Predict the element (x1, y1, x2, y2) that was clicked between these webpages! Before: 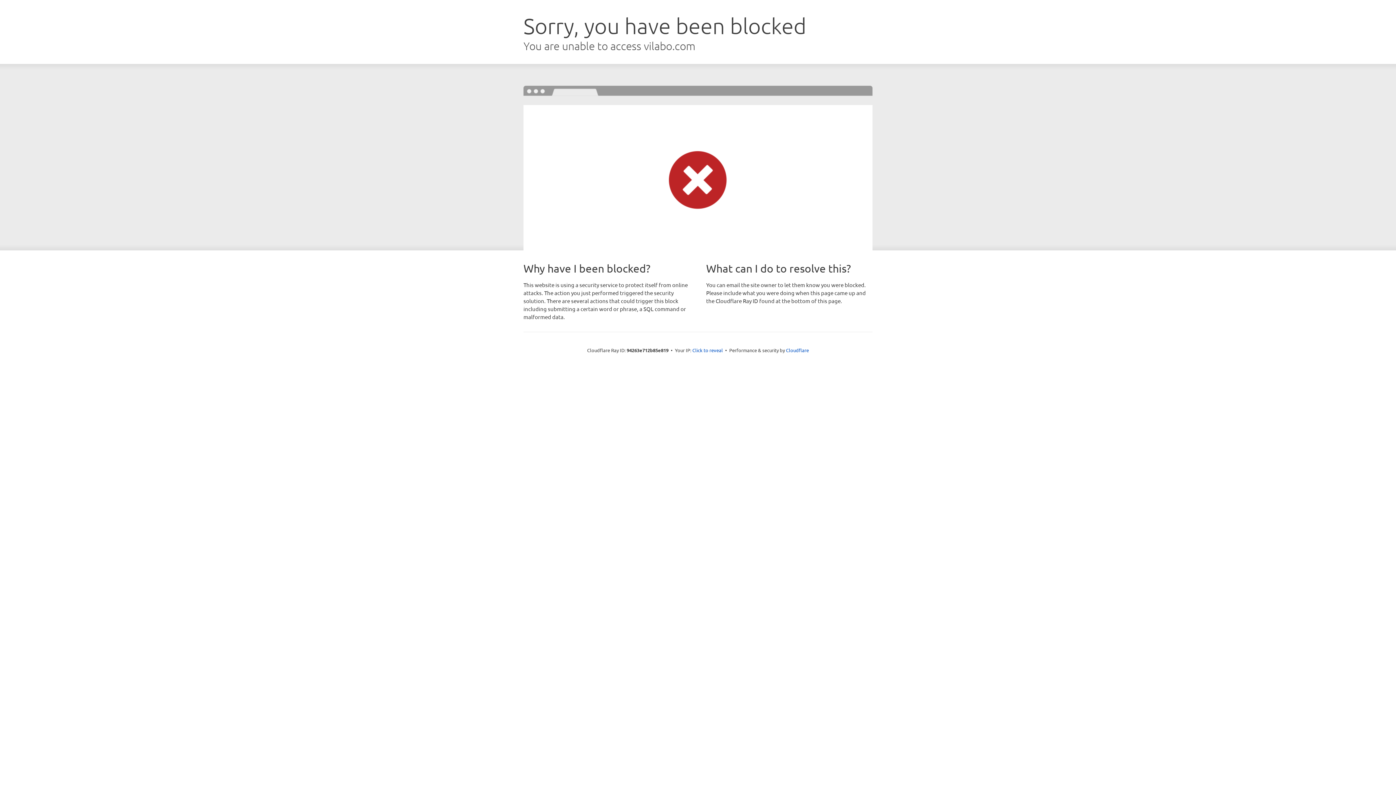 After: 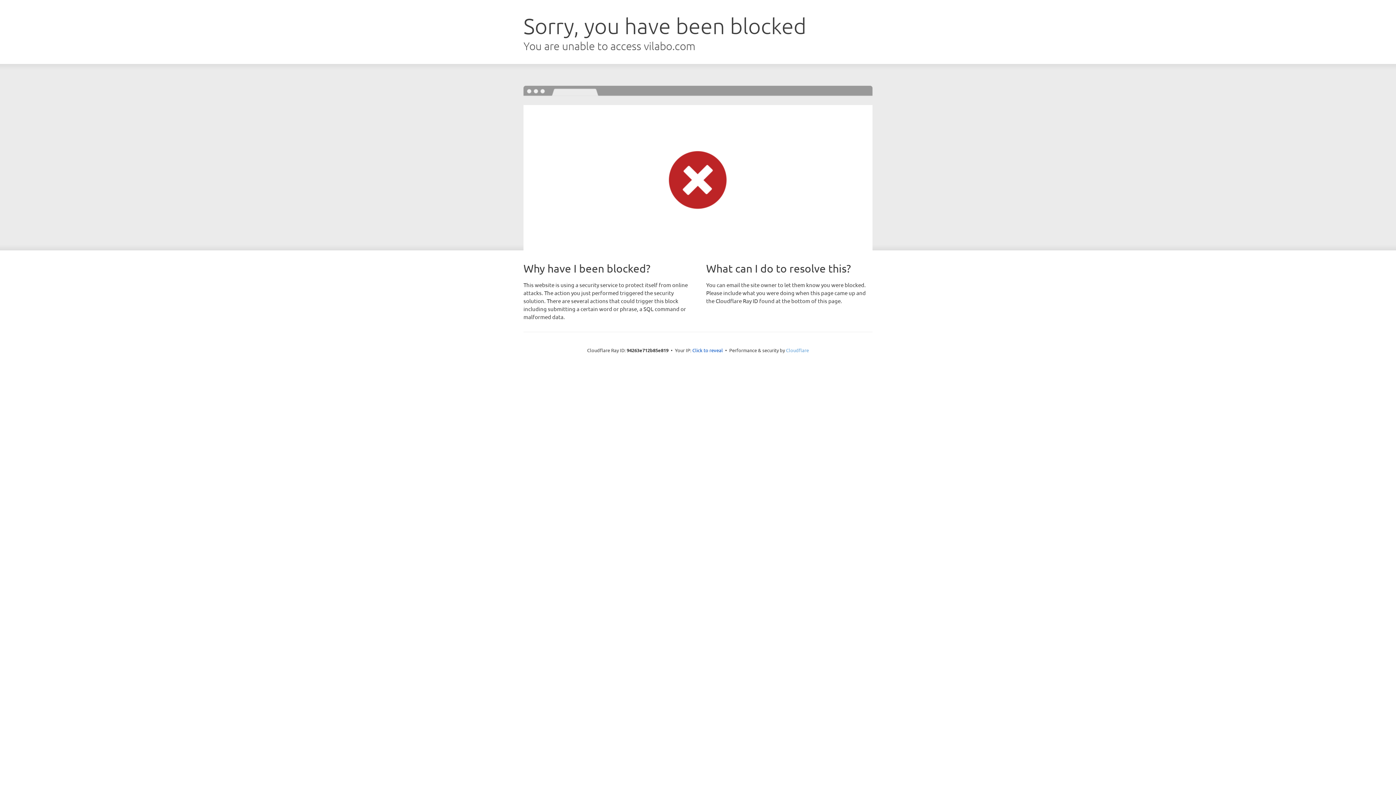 Action: bbox: (786, 347, 809, 353) label: Cloudflare